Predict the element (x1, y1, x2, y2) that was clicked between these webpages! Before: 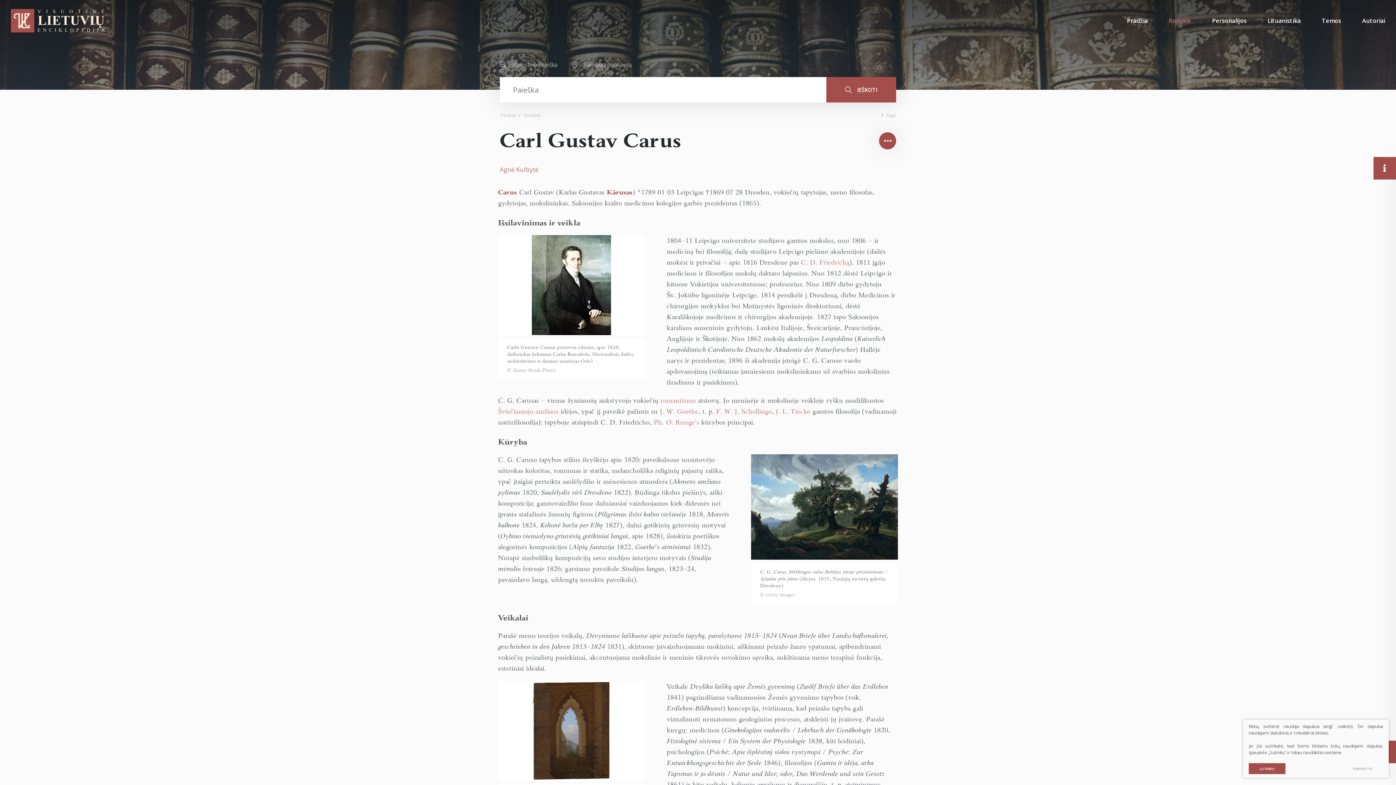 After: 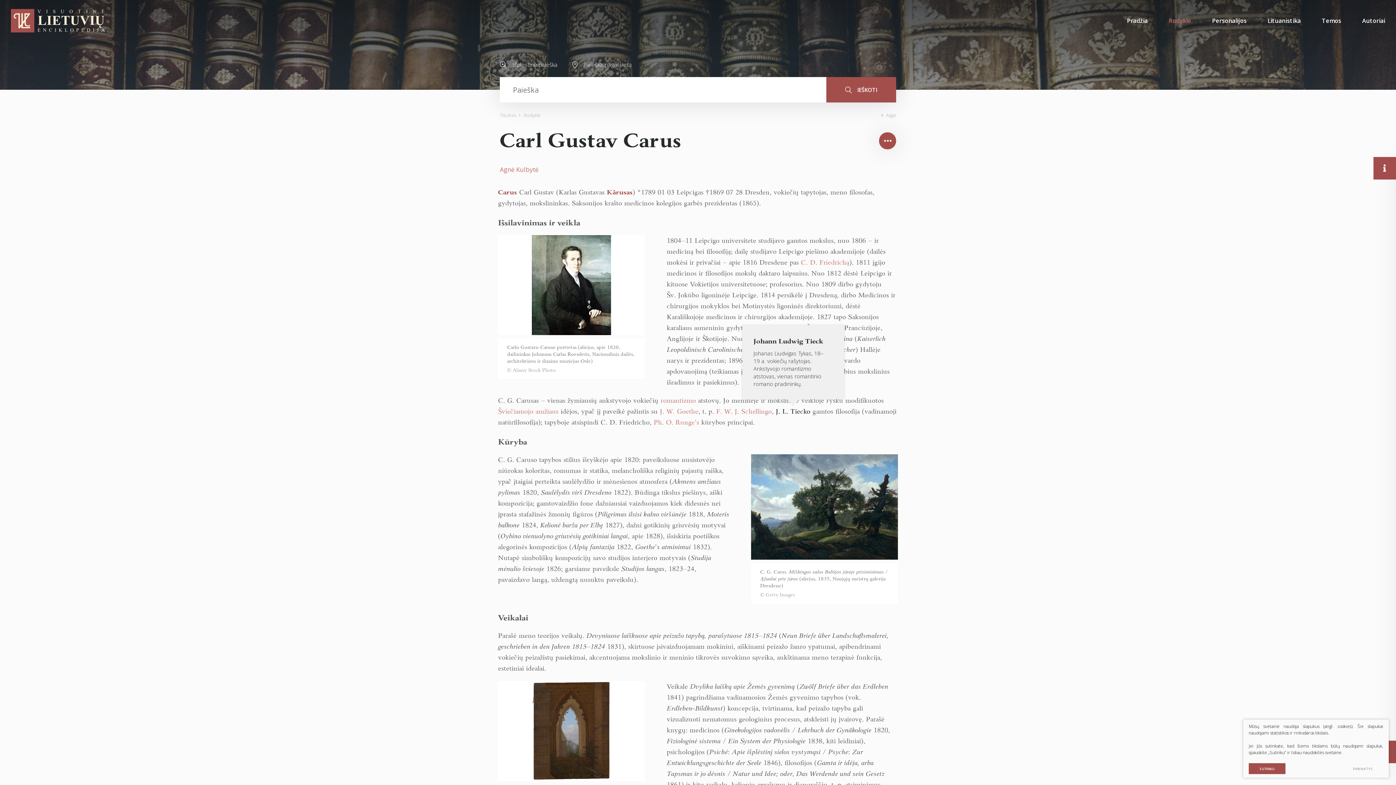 Action: bbox: (776, 407, 810, 415) label: J. L. Tiecko